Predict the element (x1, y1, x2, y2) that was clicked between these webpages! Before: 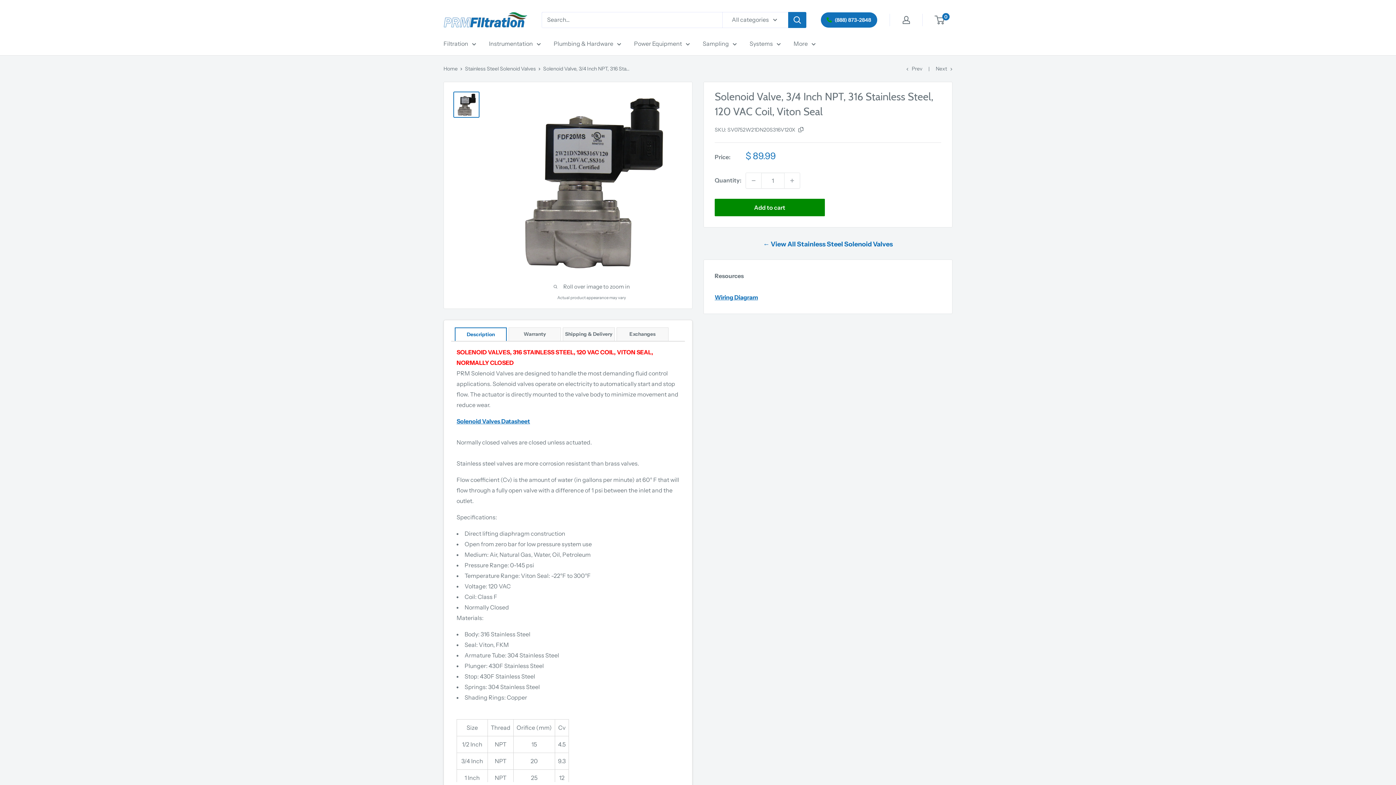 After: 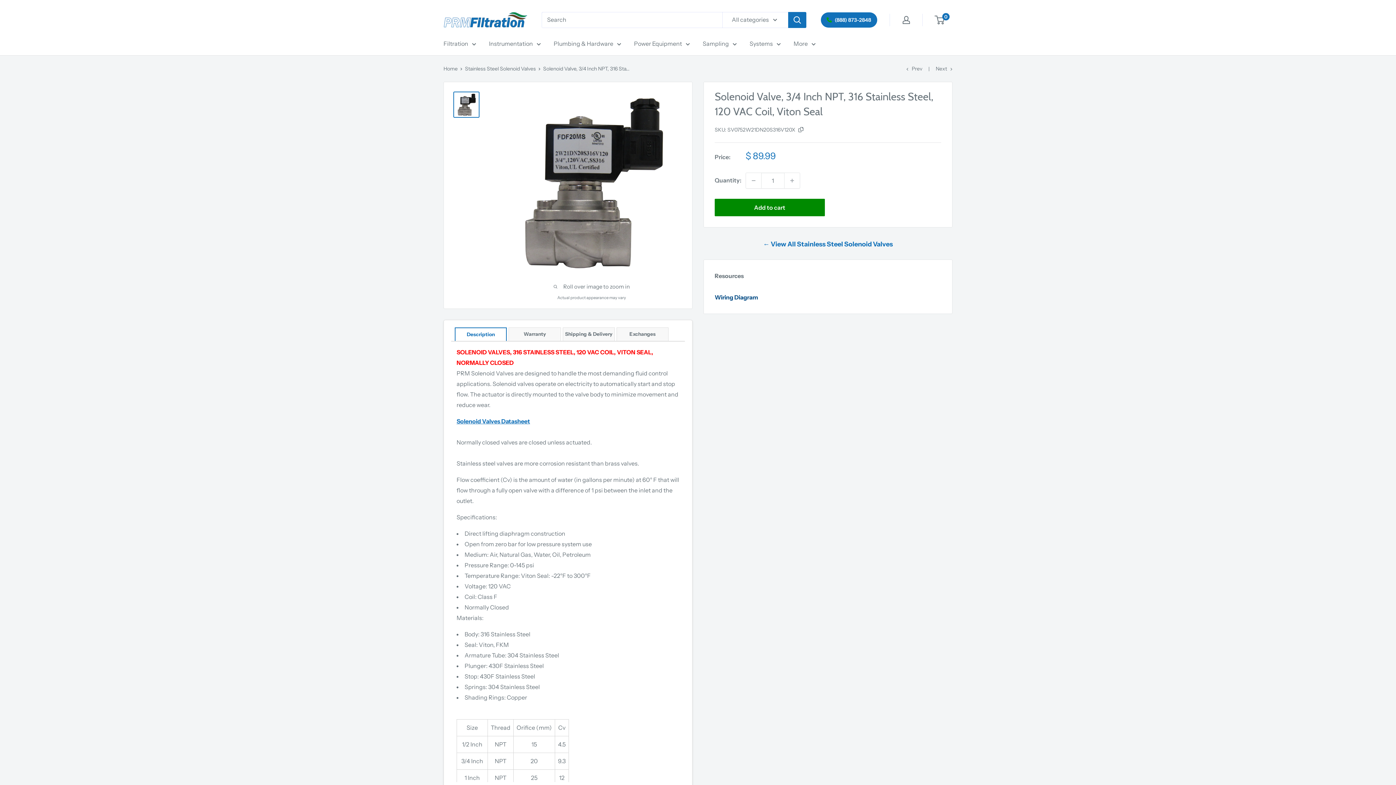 Action: label: Wiring Diagram bbox: (714, 293, 758, 301)